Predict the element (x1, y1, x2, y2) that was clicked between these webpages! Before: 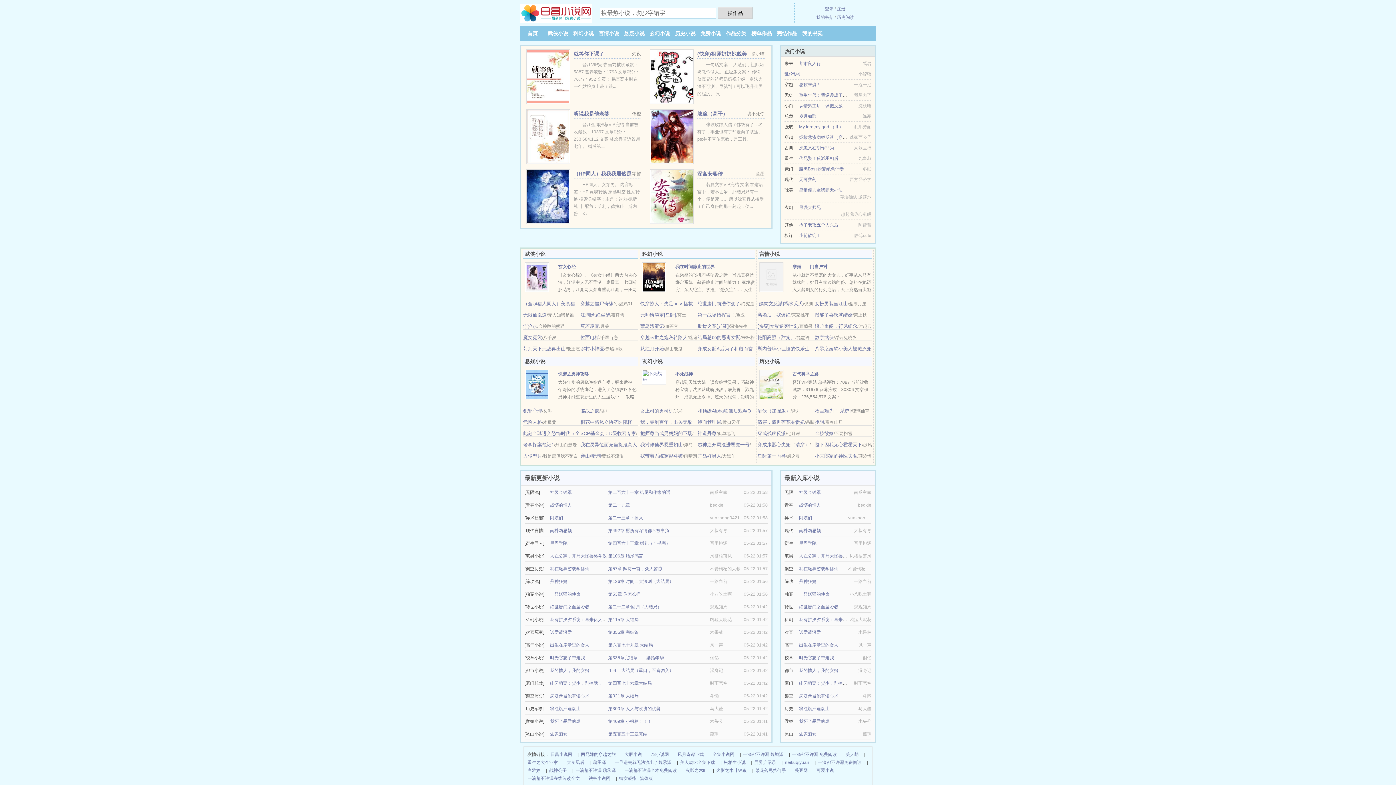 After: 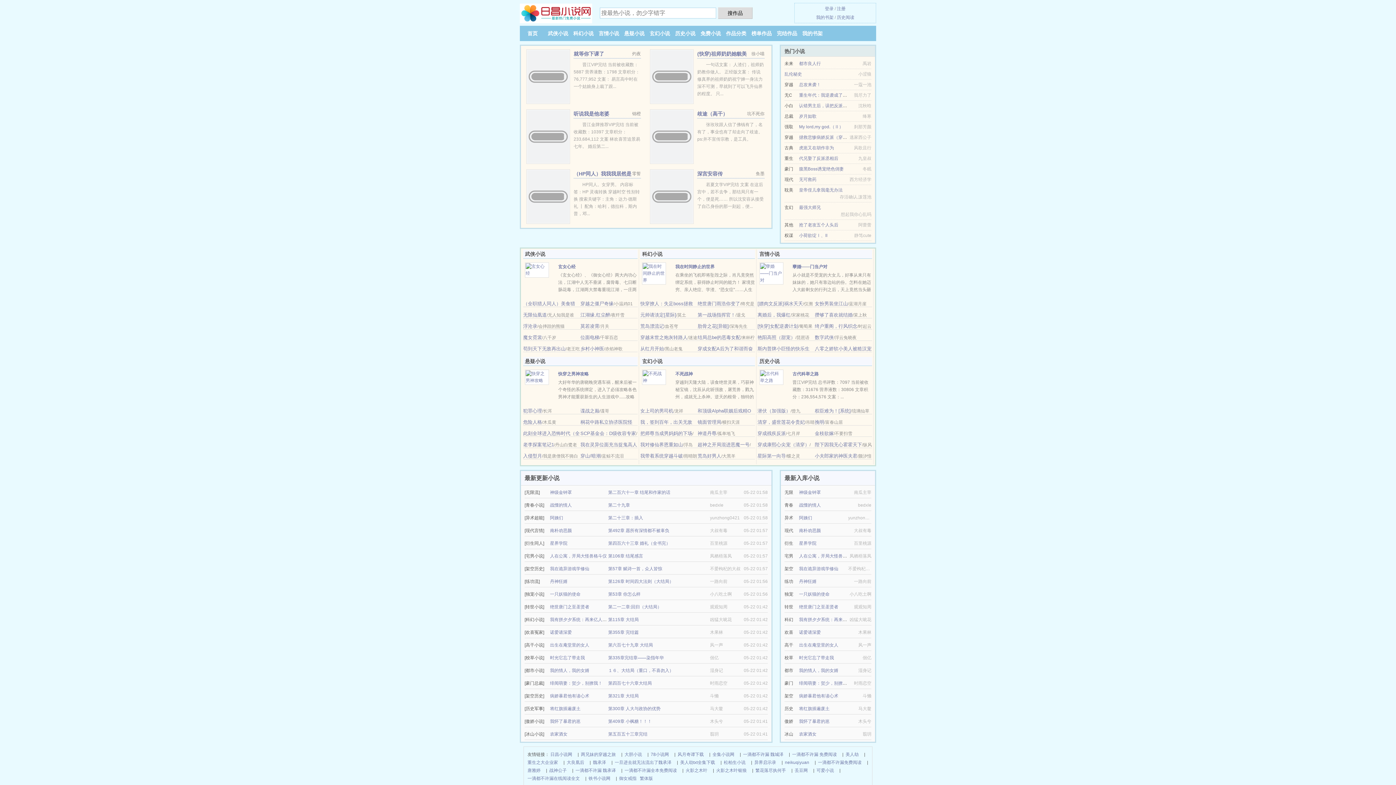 Action: label: 荒岛好男人 bbox: (697, 453, 721, 458)